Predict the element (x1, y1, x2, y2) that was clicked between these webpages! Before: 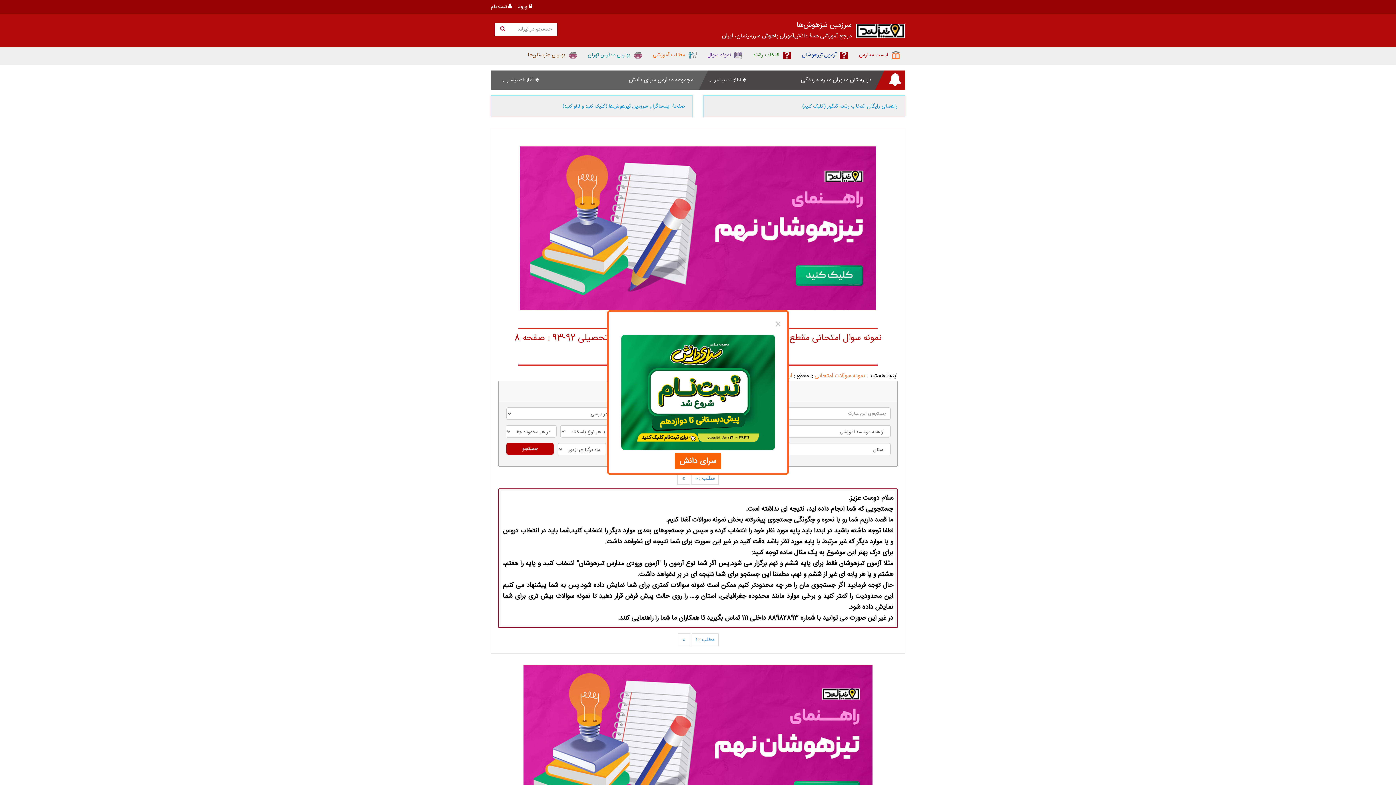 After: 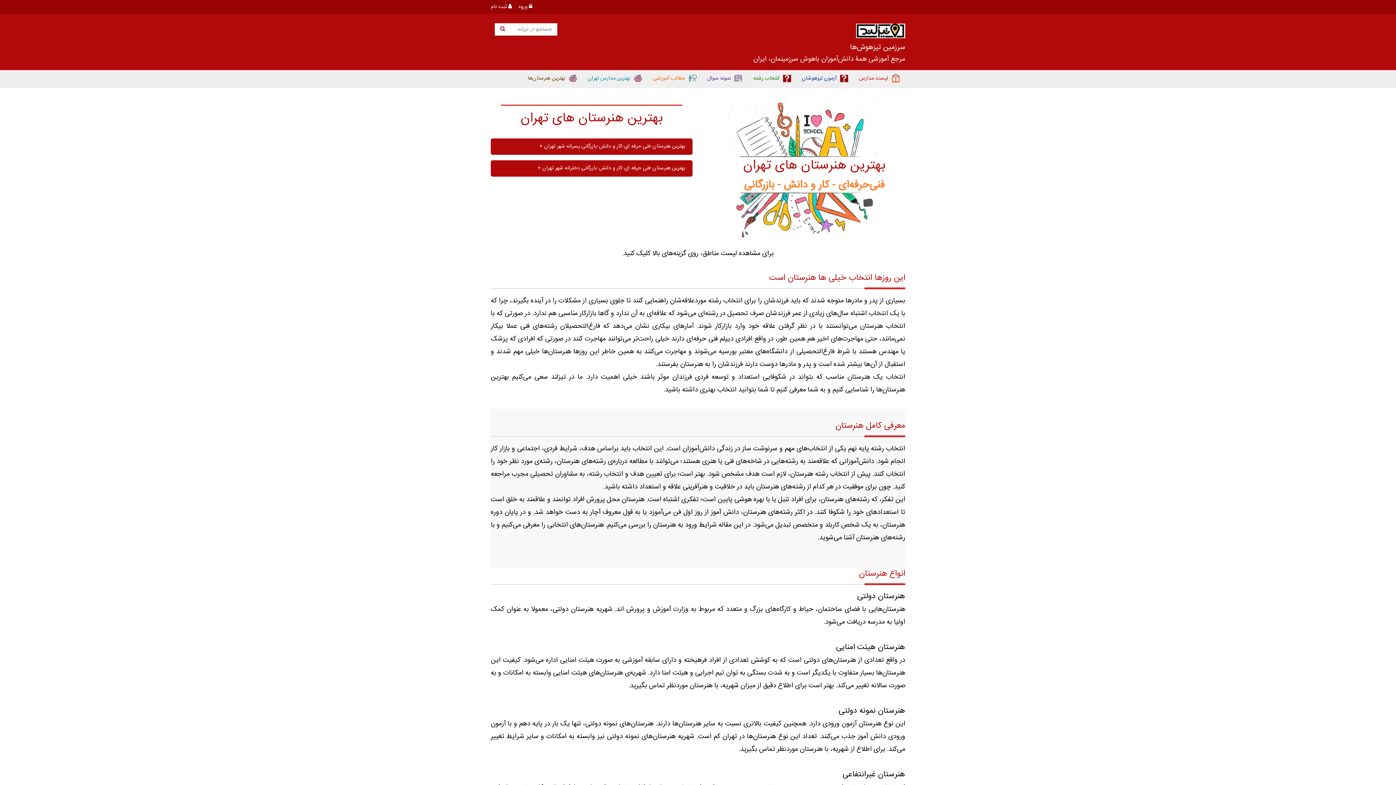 Action: bbox: (522, 46, 582, 65) label: 	بهترین هنرستان‌ها